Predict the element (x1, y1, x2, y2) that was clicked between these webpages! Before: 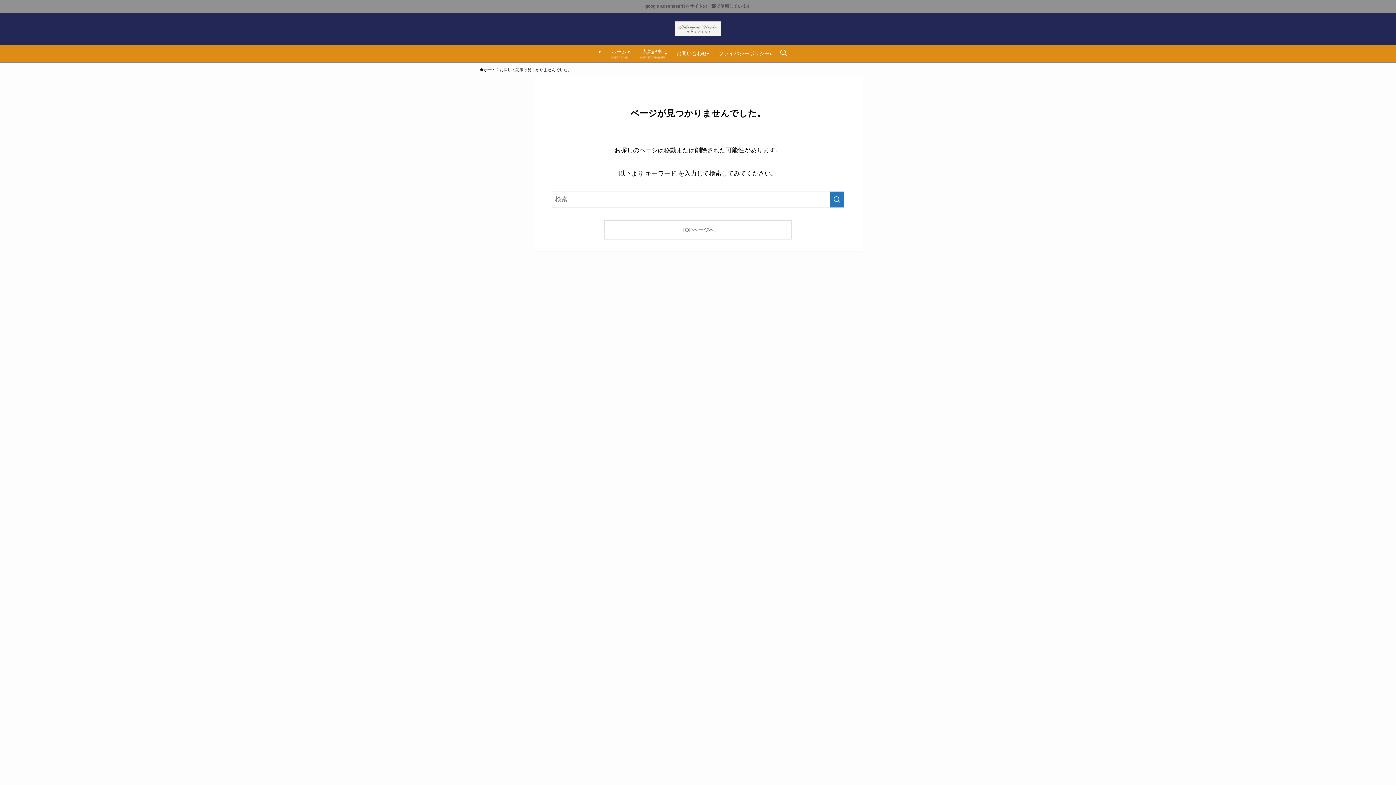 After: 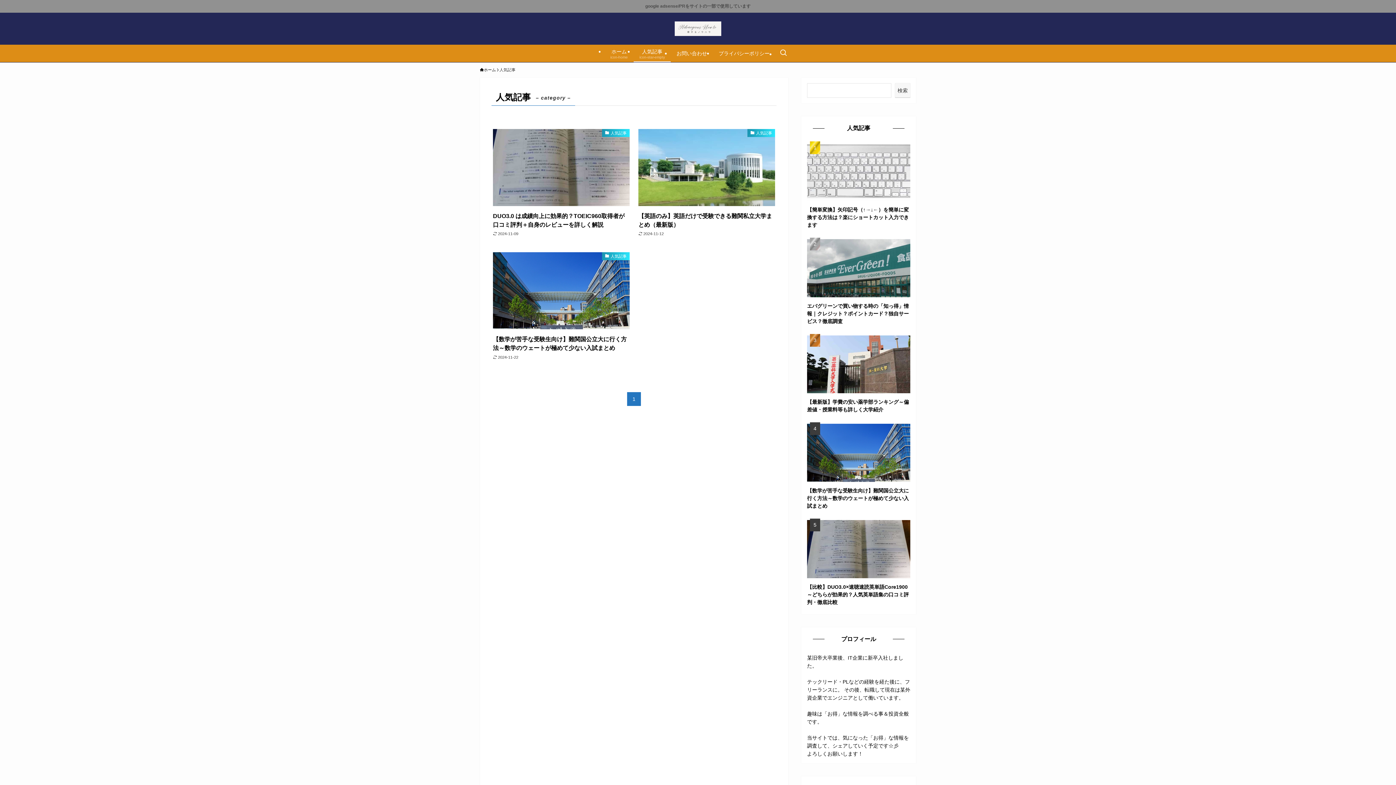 Action: label: 人気記事
icon-star-empty bbox: (633, 44, 670, 62)